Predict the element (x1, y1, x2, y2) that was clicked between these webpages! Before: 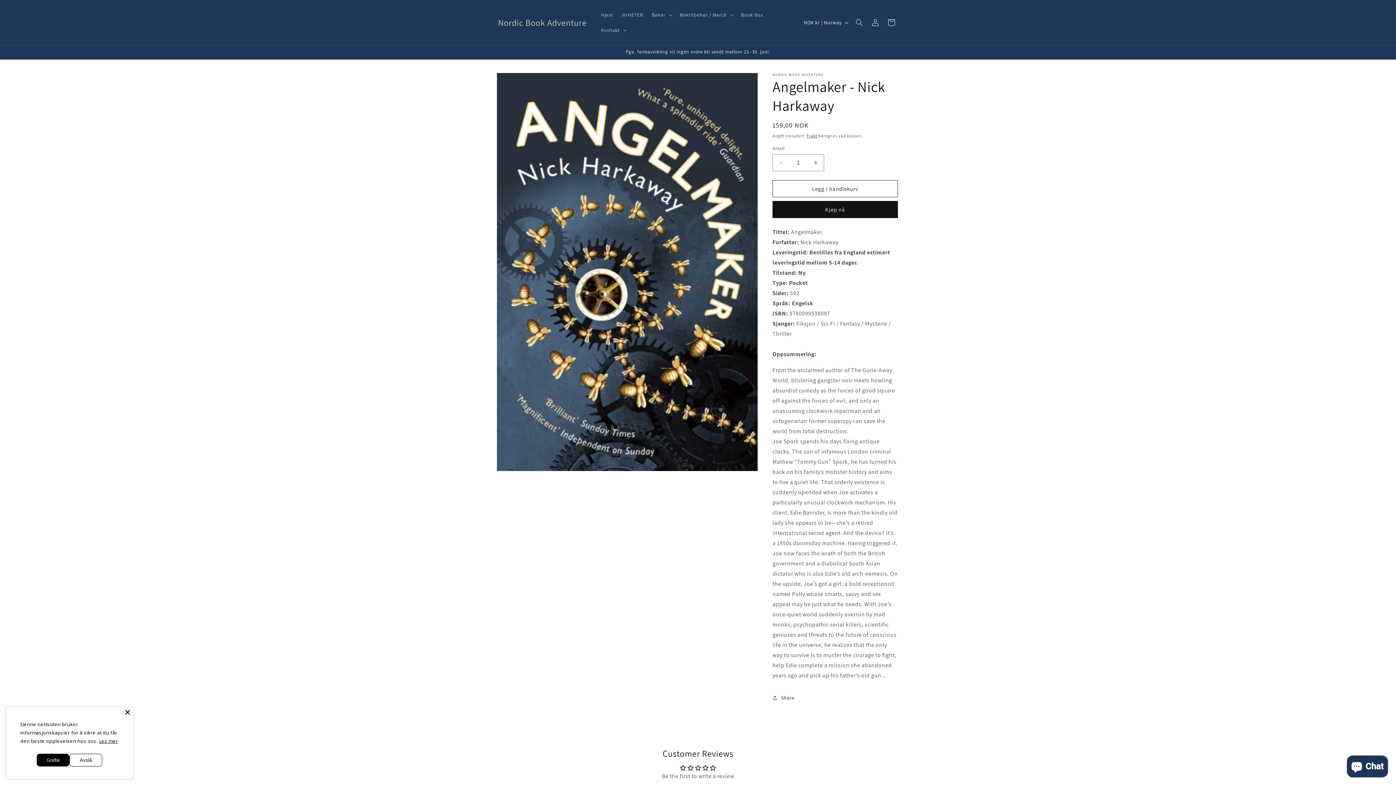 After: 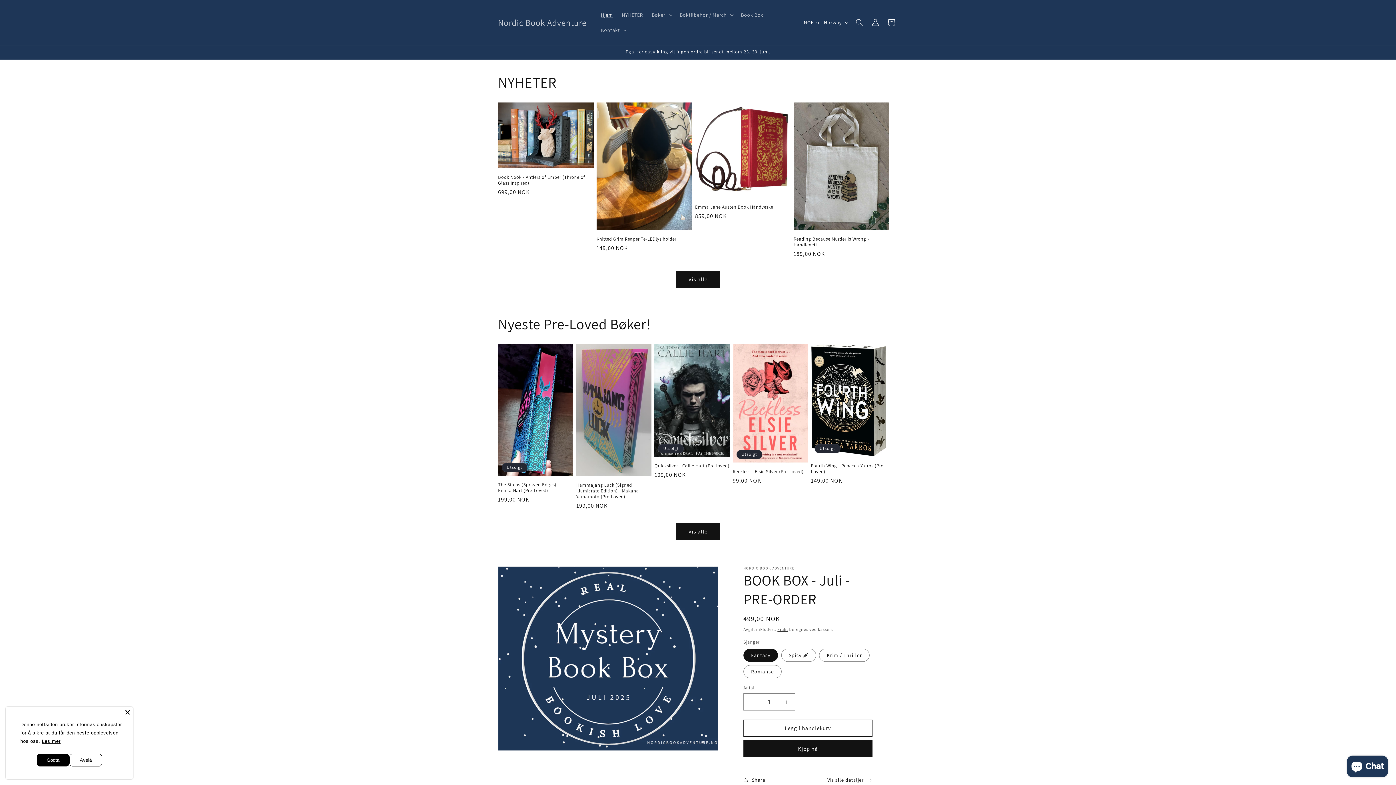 Action: bbox: (495, 15, 589, 29) label: Nordic Book Adventure